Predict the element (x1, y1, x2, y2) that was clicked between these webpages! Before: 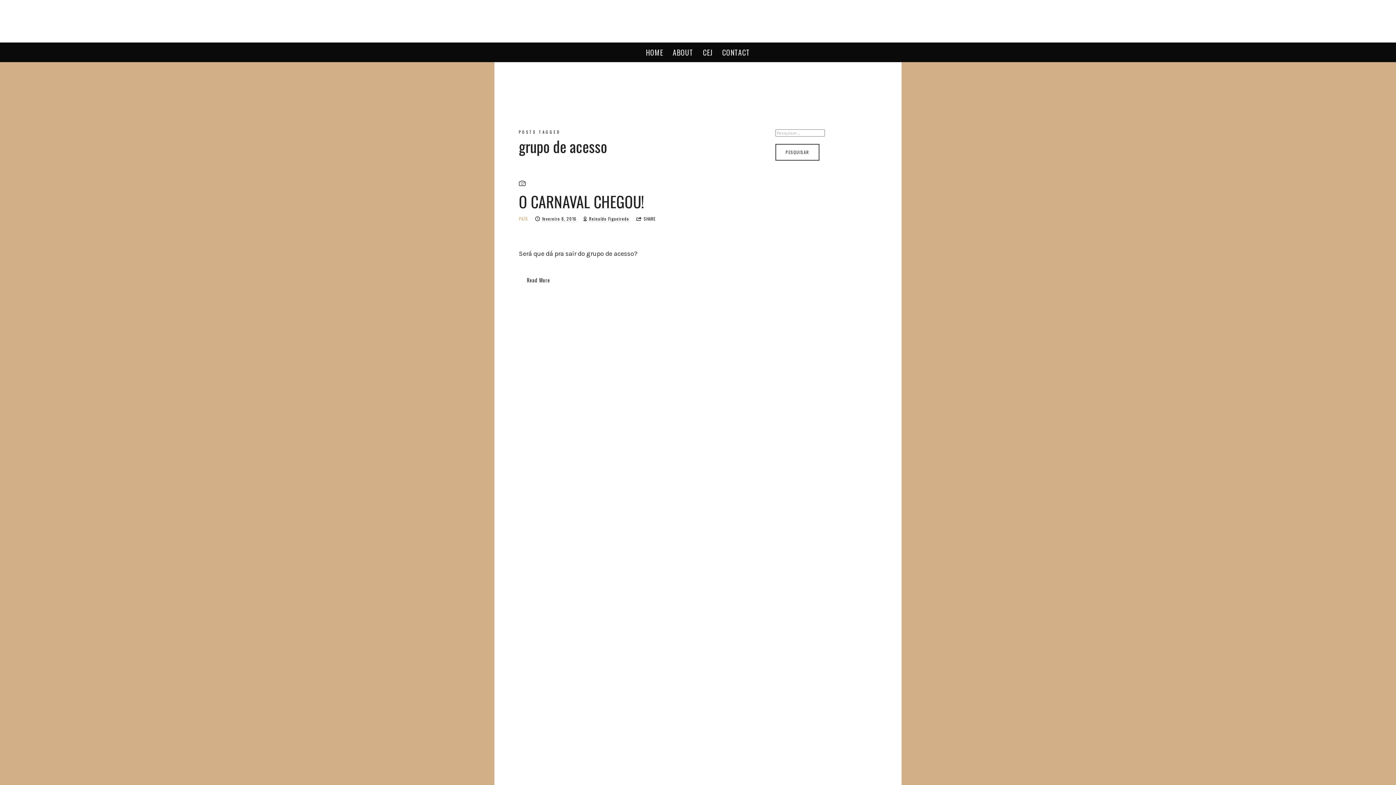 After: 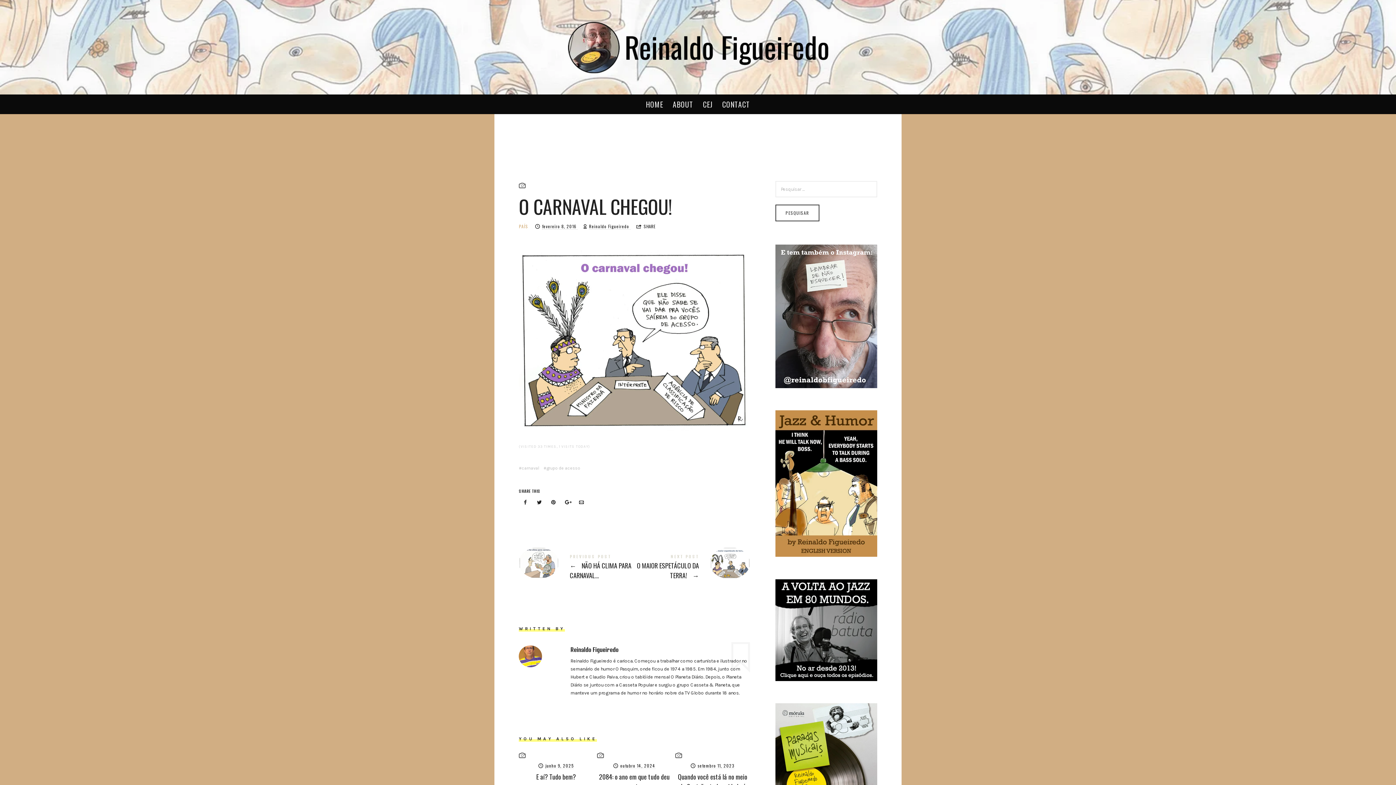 Action: bbox: (542, 215, 577, 222) label: fevereiro 8, 2016 